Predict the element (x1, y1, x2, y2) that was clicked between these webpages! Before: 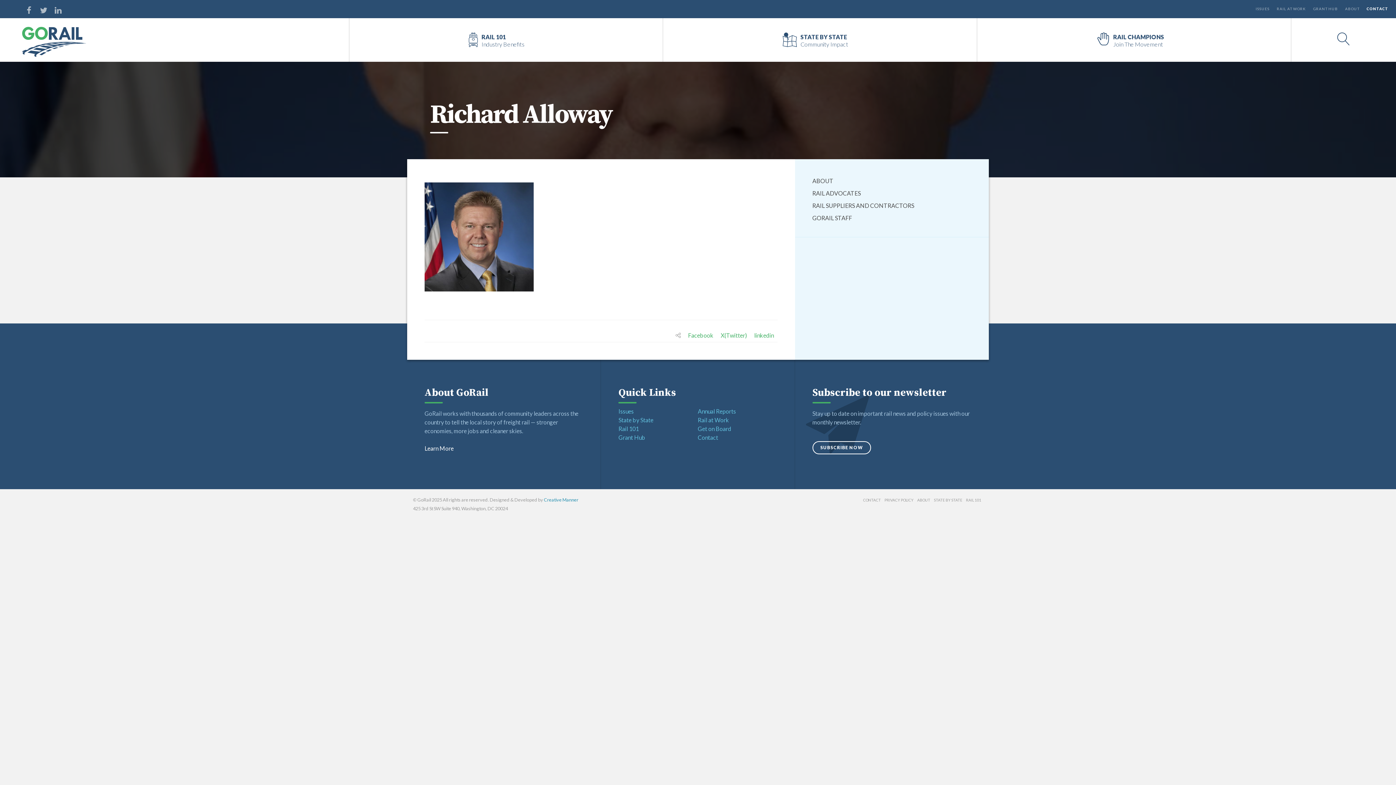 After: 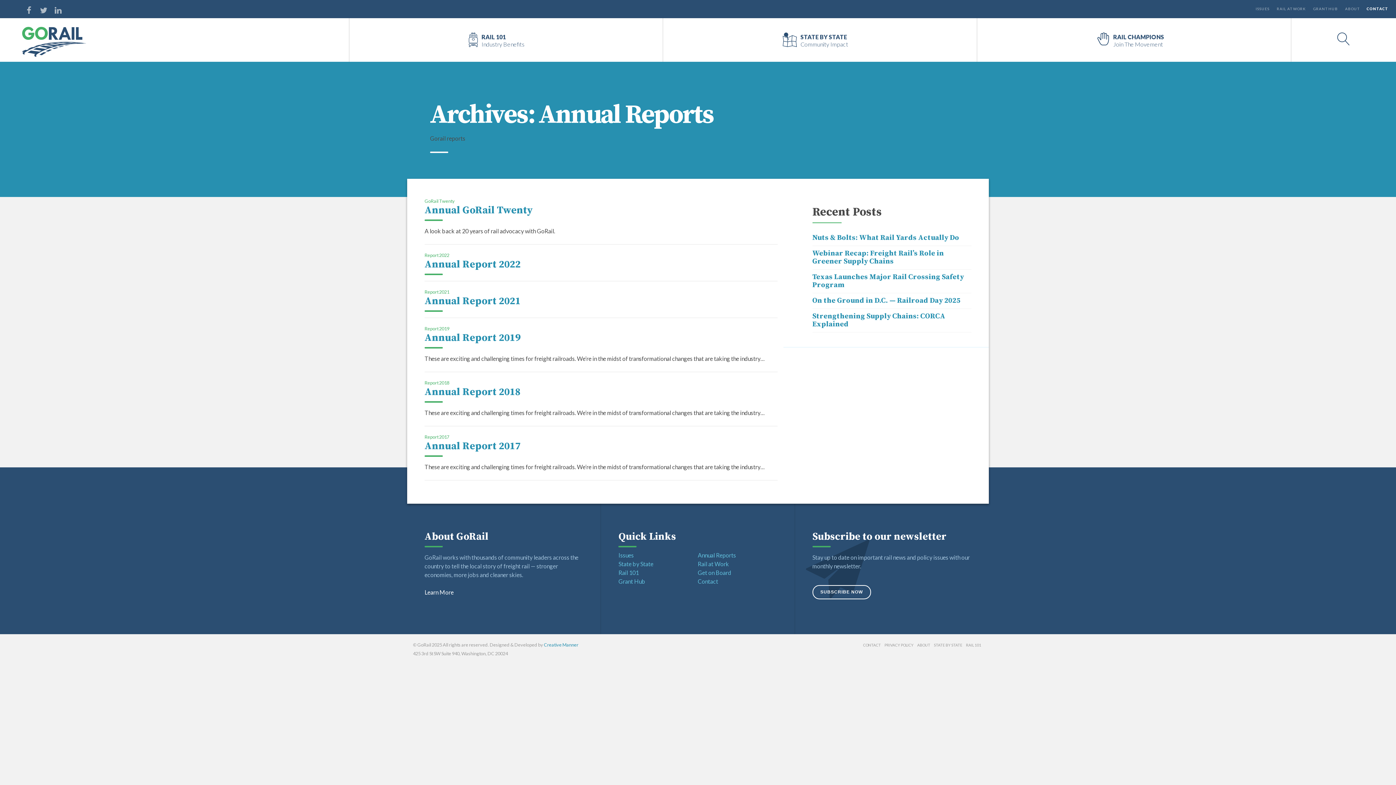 Action: label: Annual Reports bbox: (697, 408, 736, 414)